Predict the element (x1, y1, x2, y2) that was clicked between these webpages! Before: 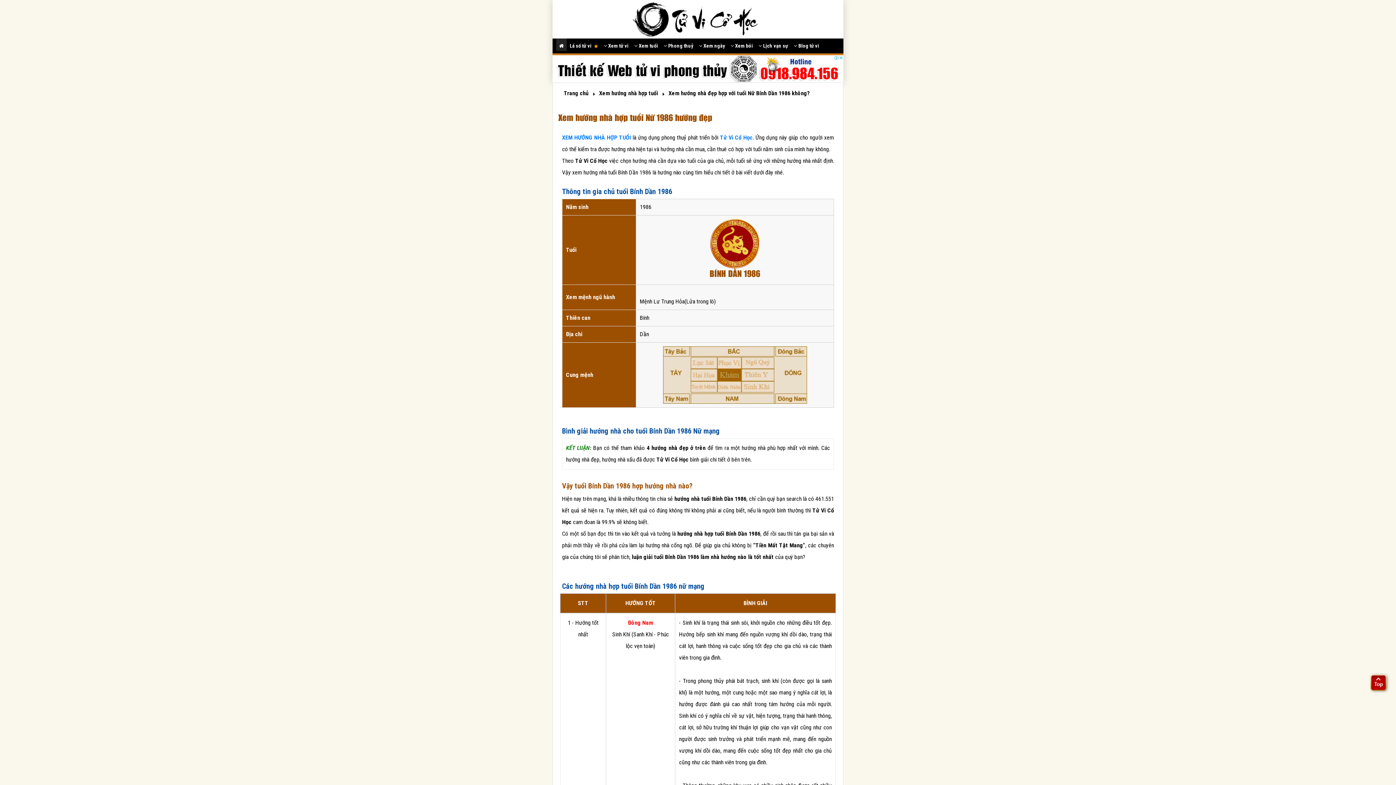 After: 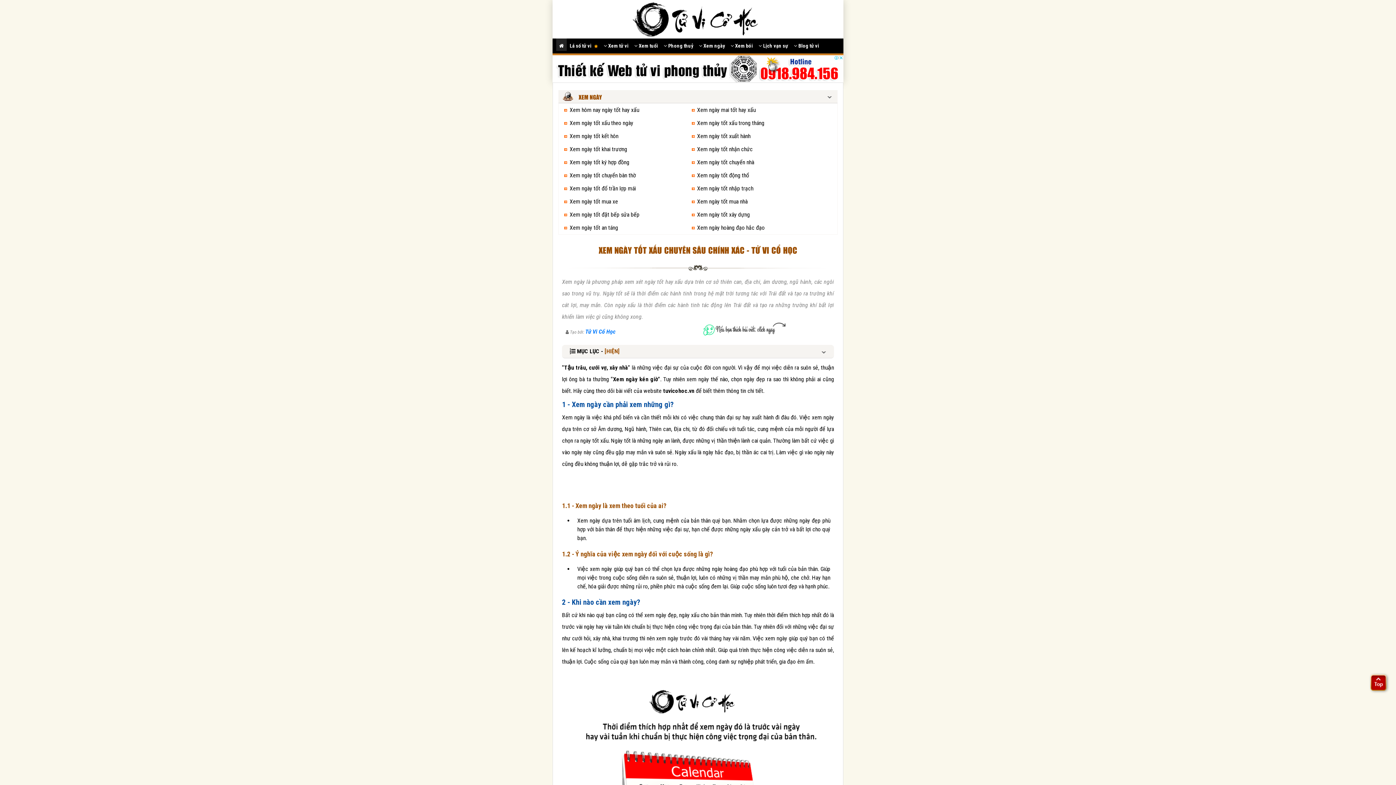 Action: label:  Xem ngày bbox: (696, 38, 728, 51)